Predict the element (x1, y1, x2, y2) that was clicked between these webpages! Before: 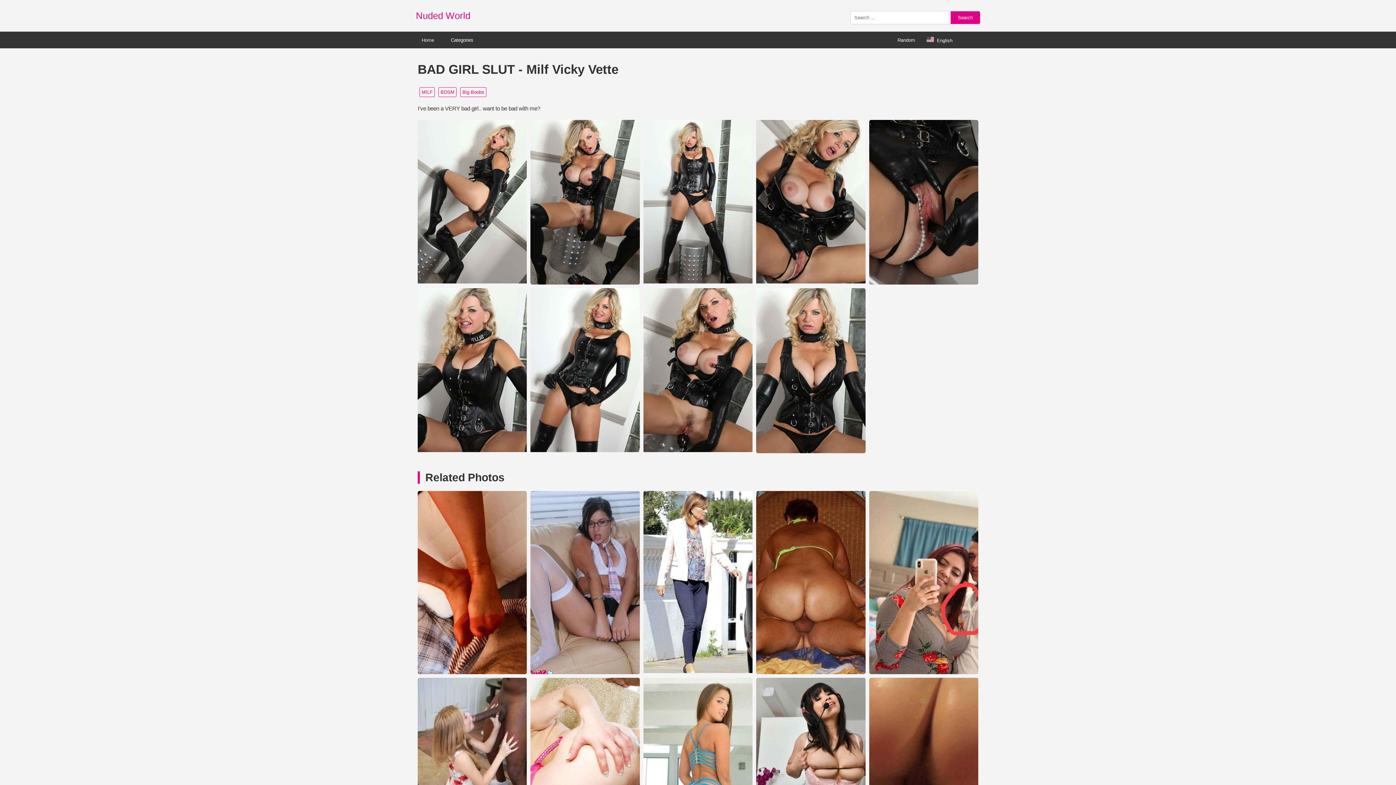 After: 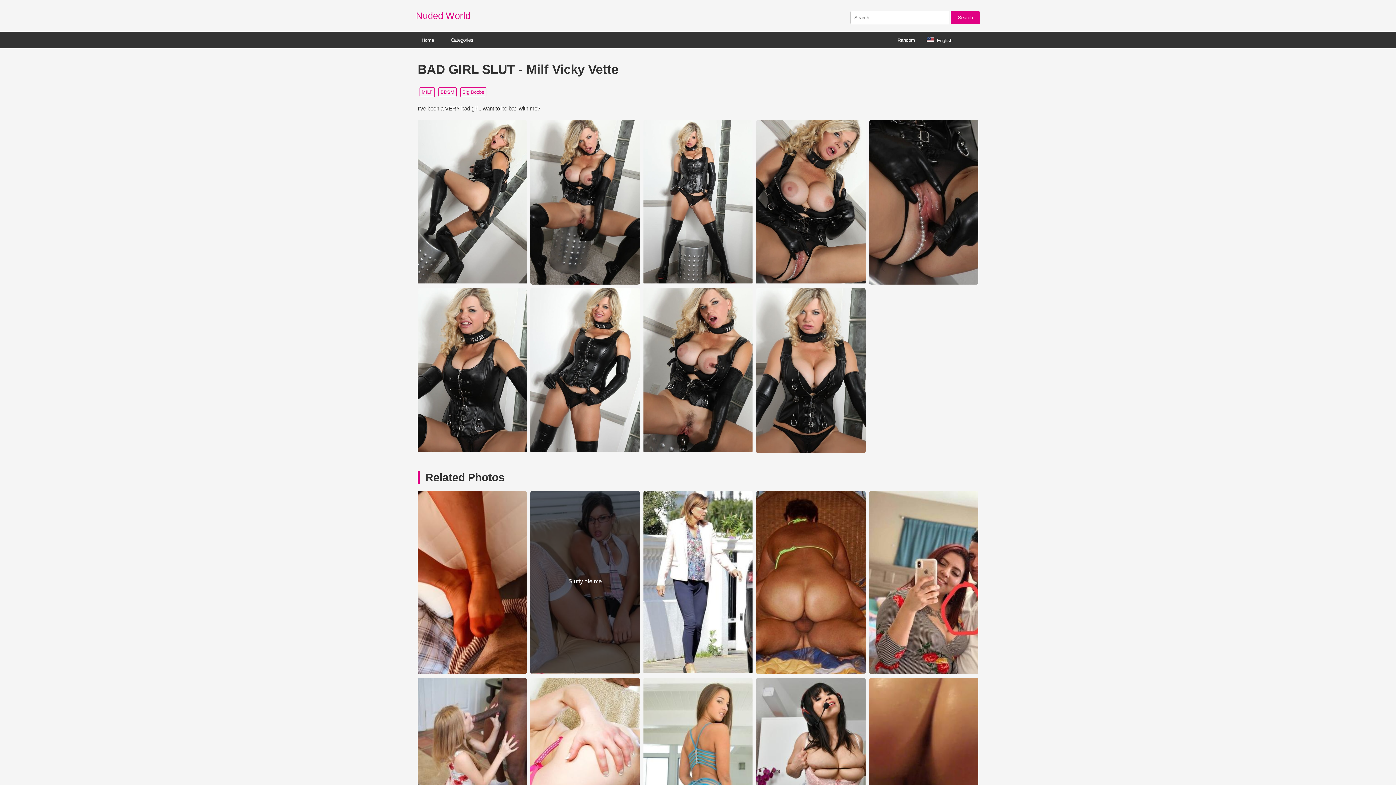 Action: bbox: (530, 670, 639, 675) label: Slutty ole me